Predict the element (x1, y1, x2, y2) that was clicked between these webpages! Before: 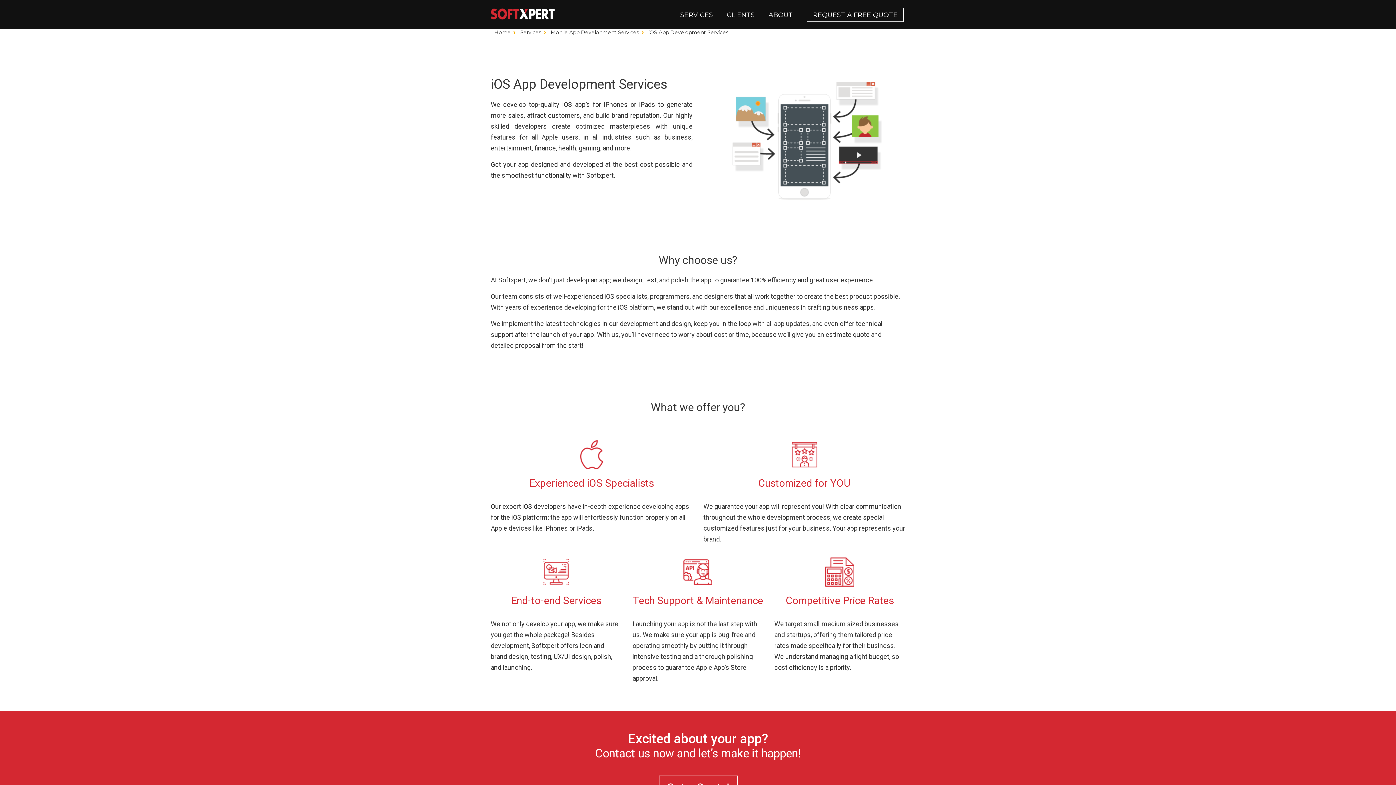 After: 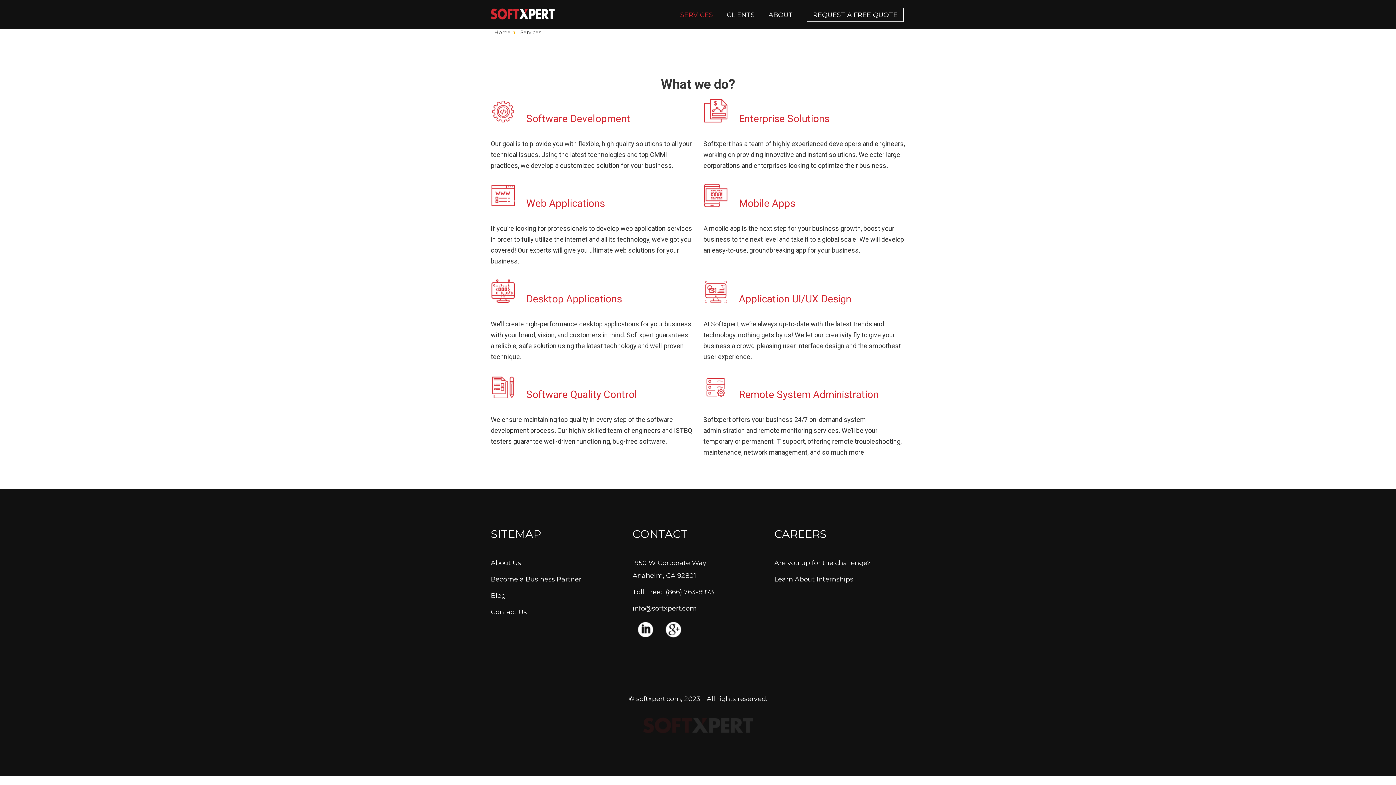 Action: label: SERVICES bbox: (680, 11, 713, 18)